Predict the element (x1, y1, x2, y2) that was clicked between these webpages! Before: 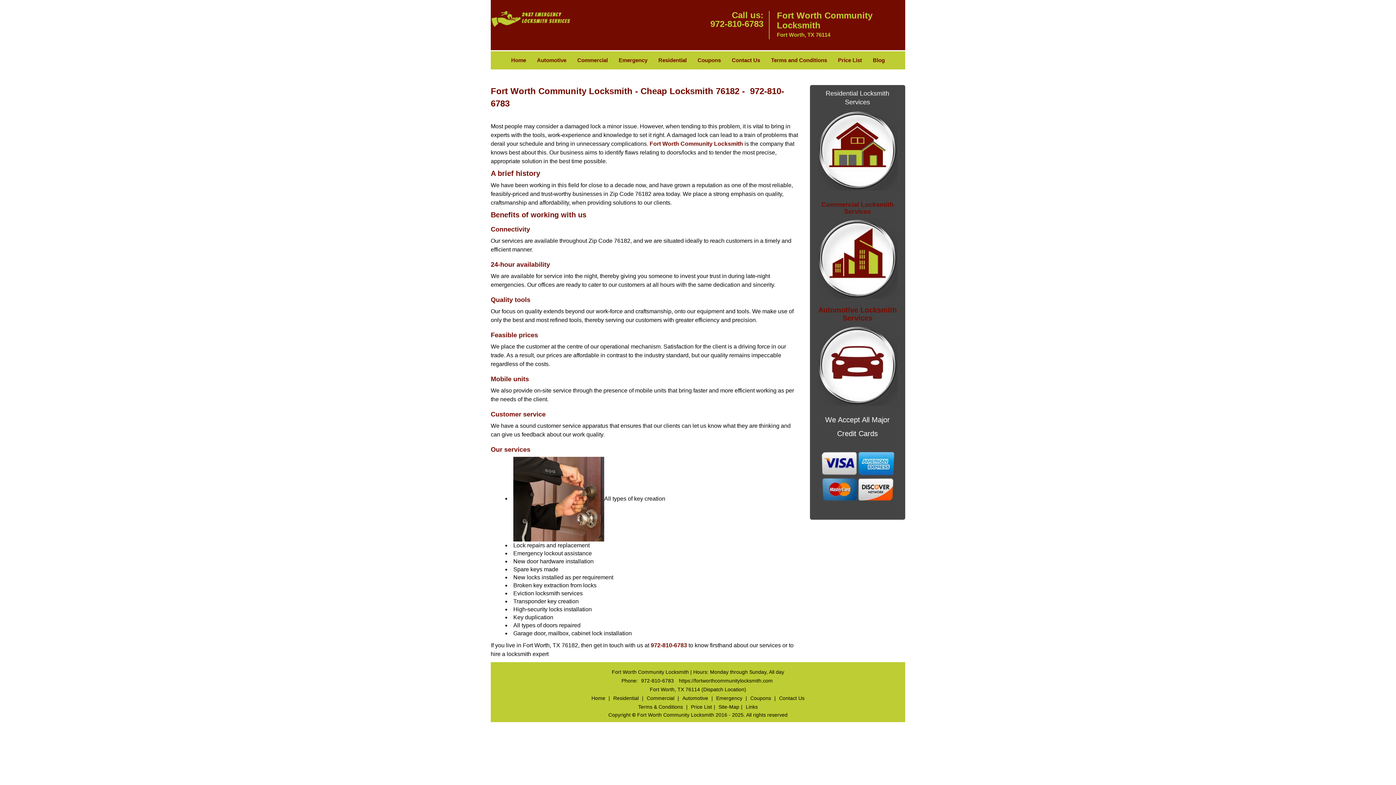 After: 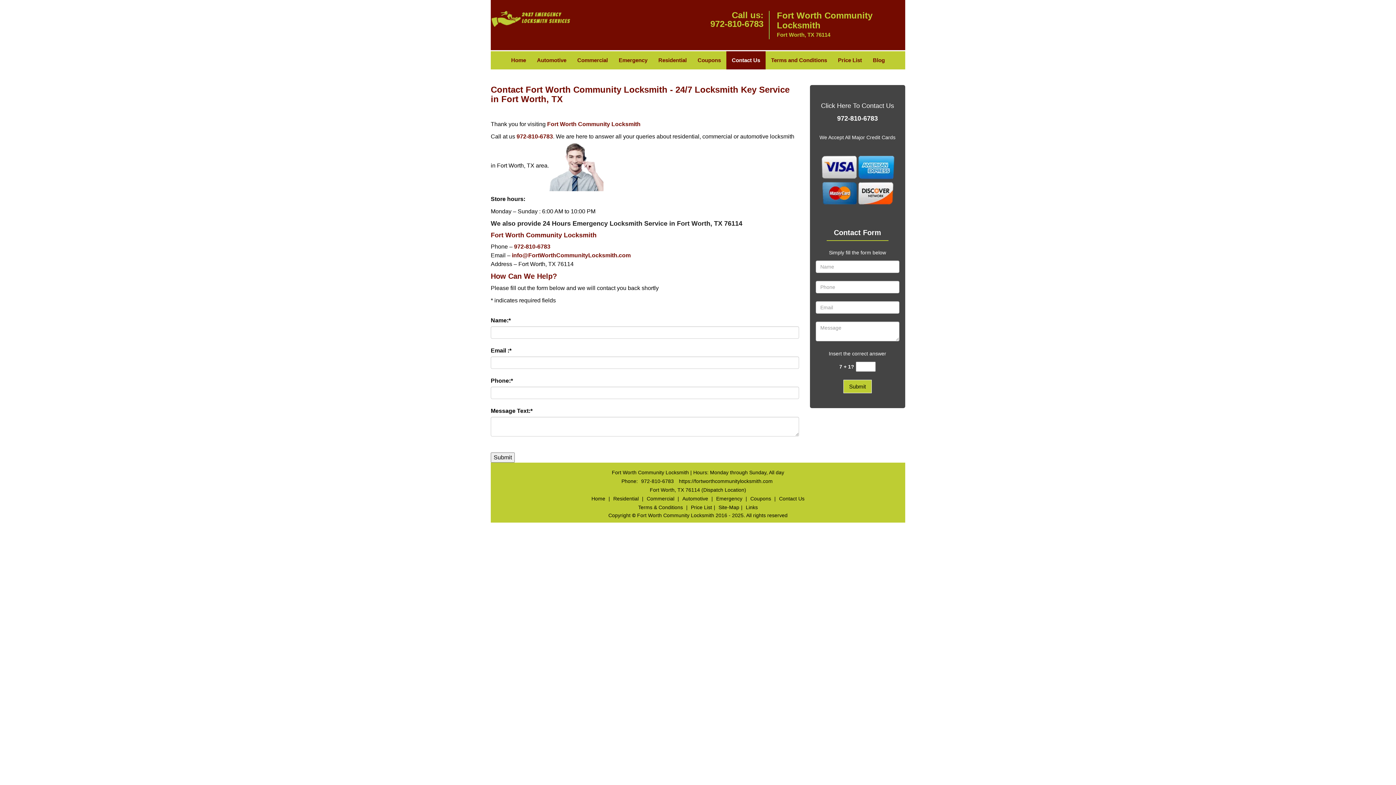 Action: bbox: (777, 489, 806, 495) label: Contact Us